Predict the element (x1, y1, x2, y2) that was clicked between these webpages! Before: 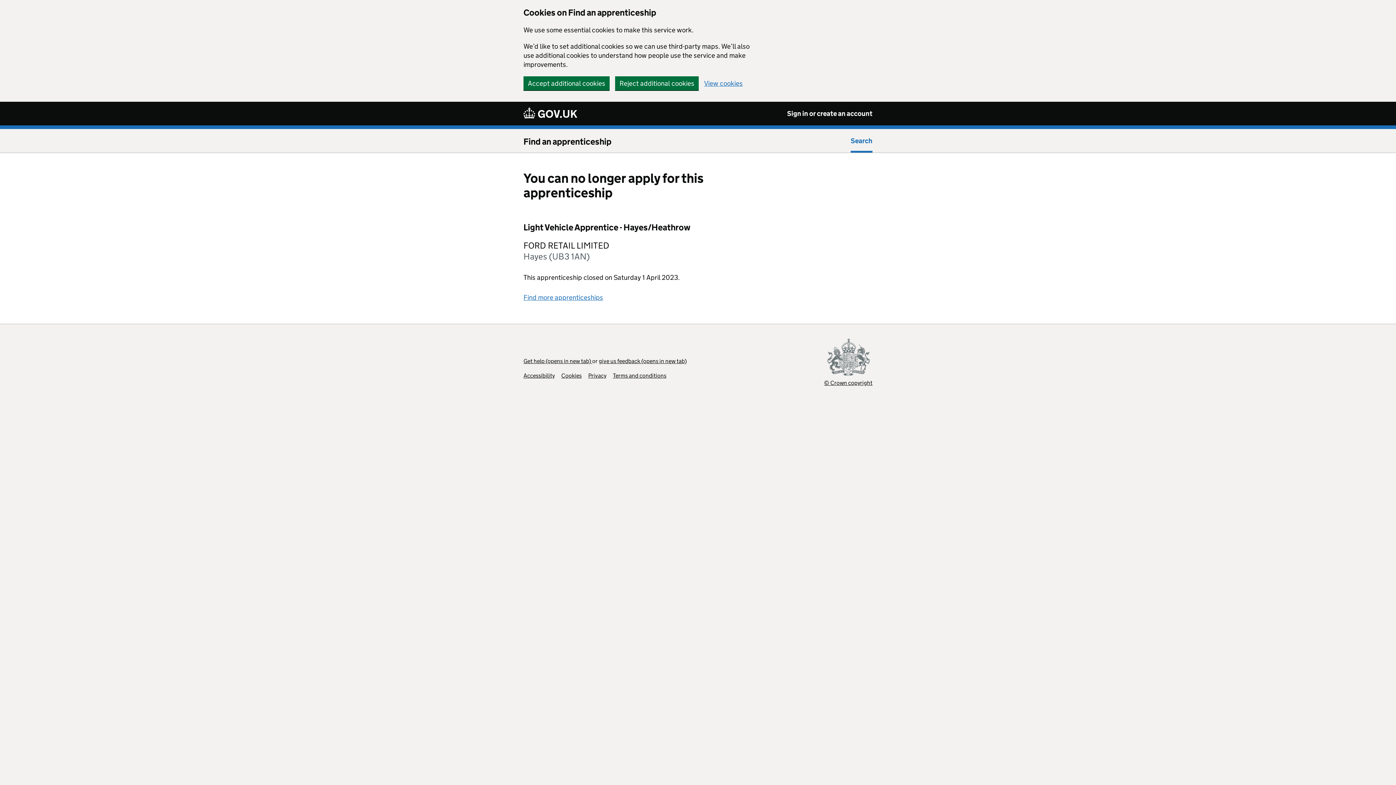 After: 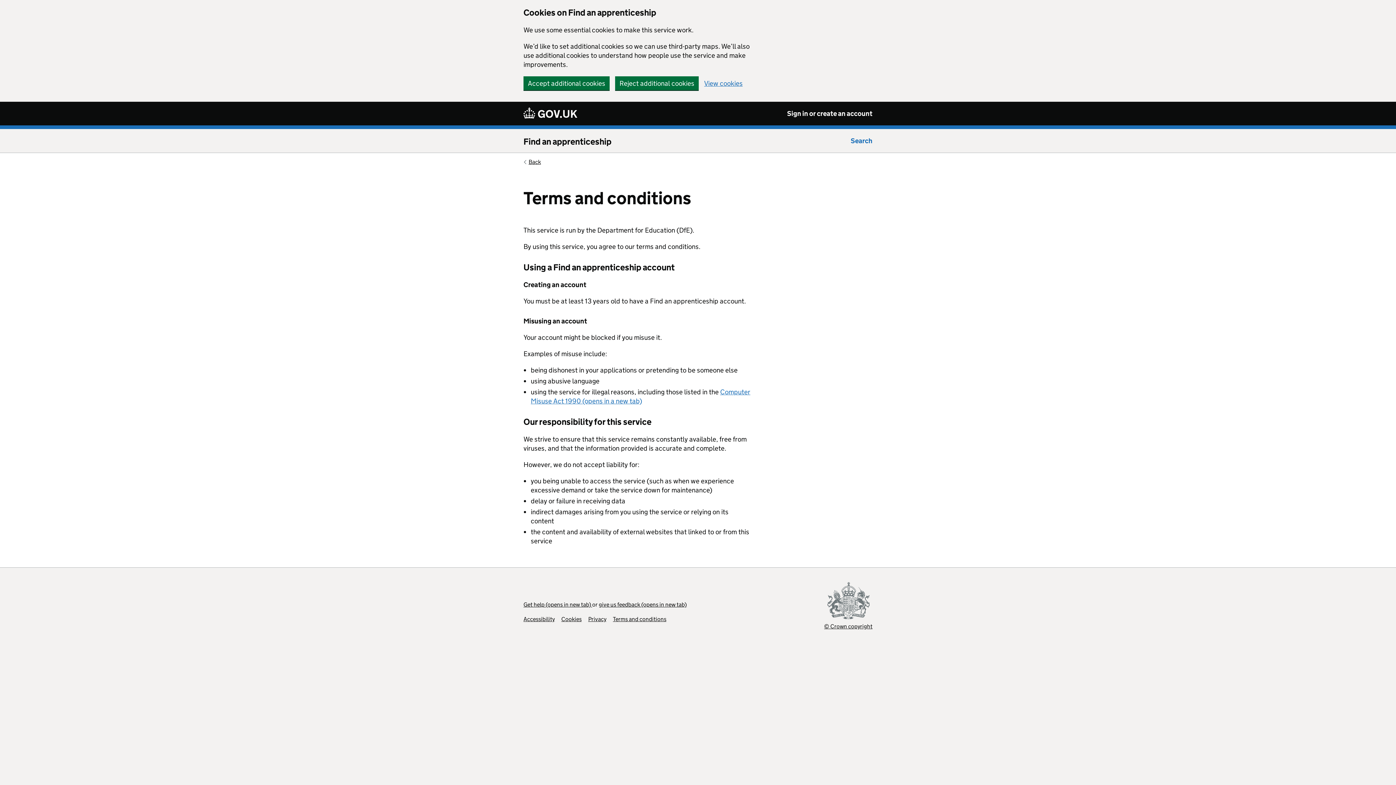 Action: label: Terms and conditions bbox: (613, 372, 666, 379)